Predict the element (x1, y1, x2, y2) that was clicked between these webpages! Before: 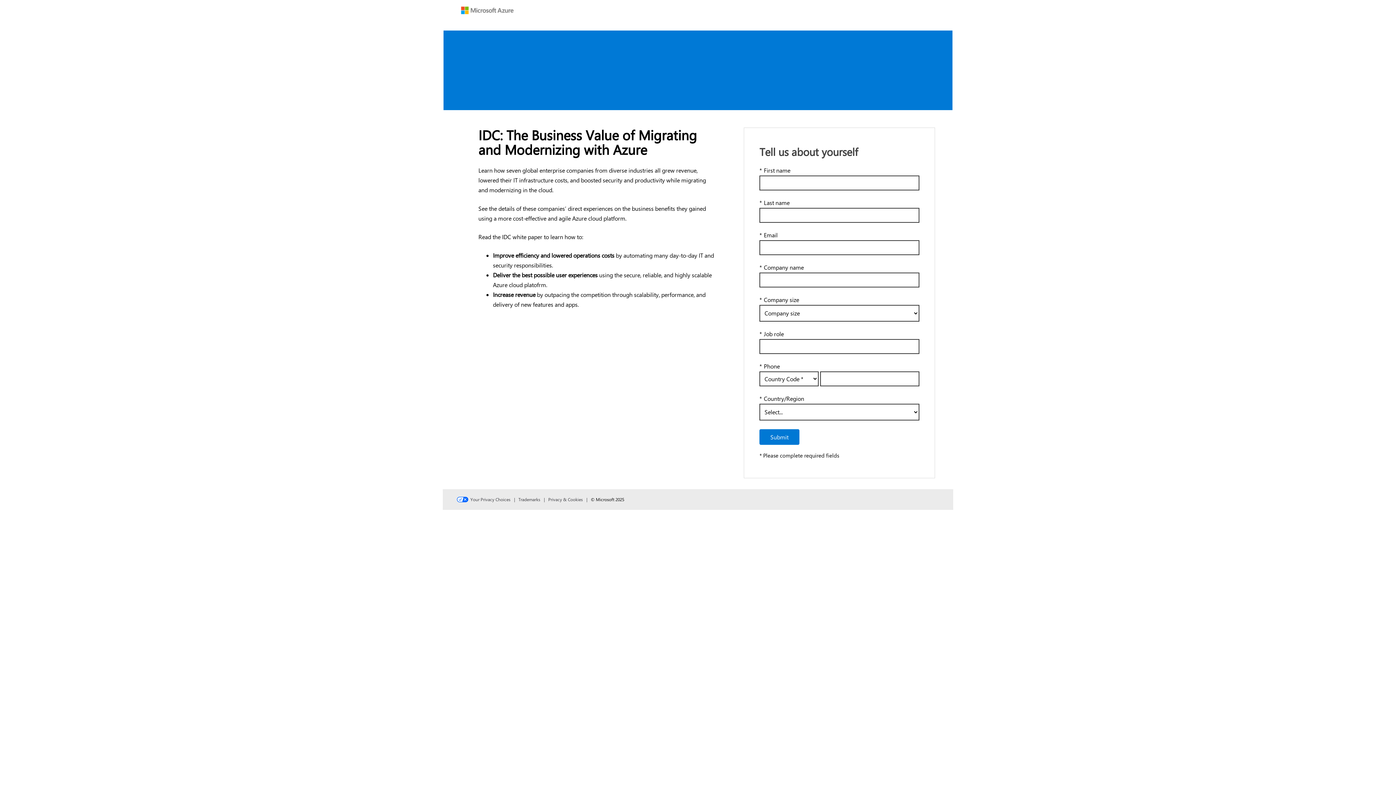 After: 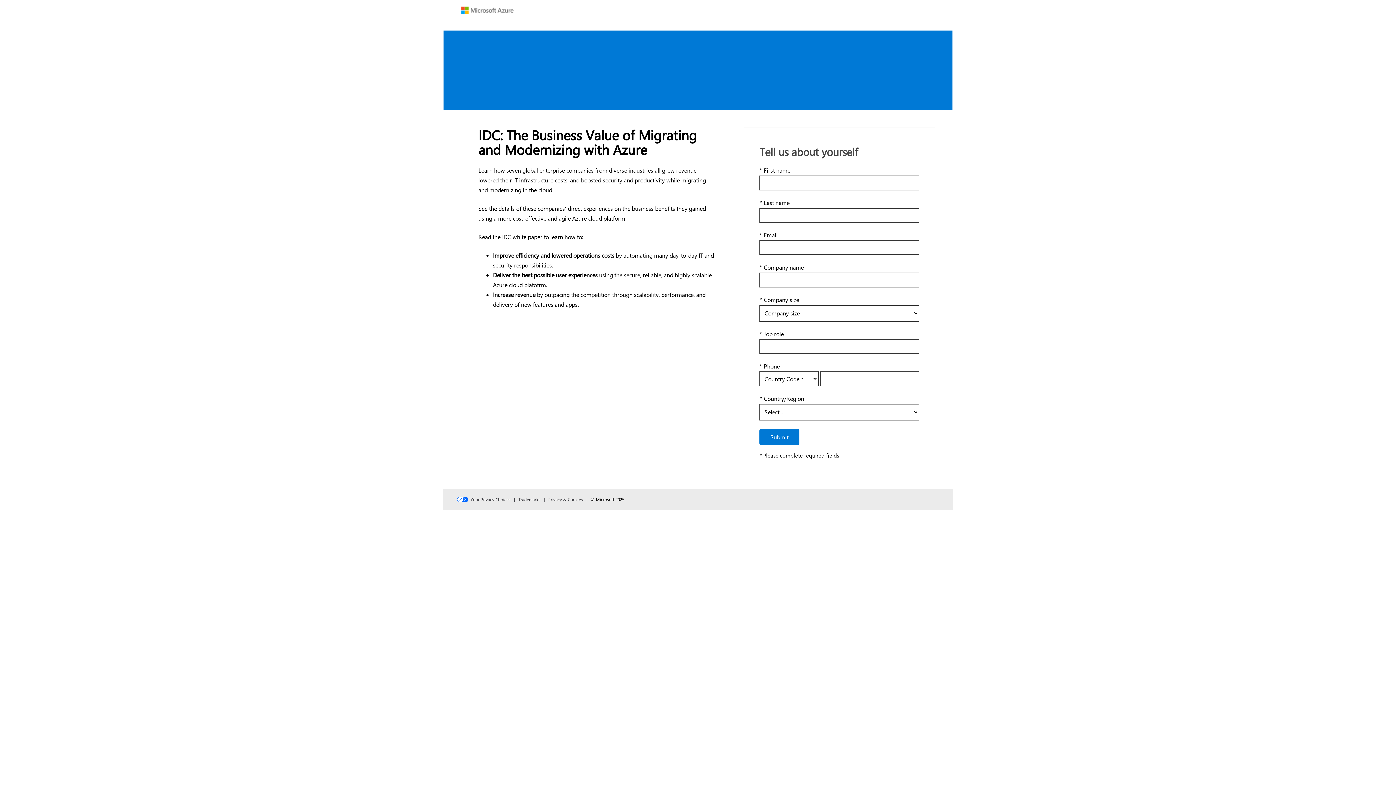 Action: label: Privacy & Cookies bbox: (548, 496, 589, 502)